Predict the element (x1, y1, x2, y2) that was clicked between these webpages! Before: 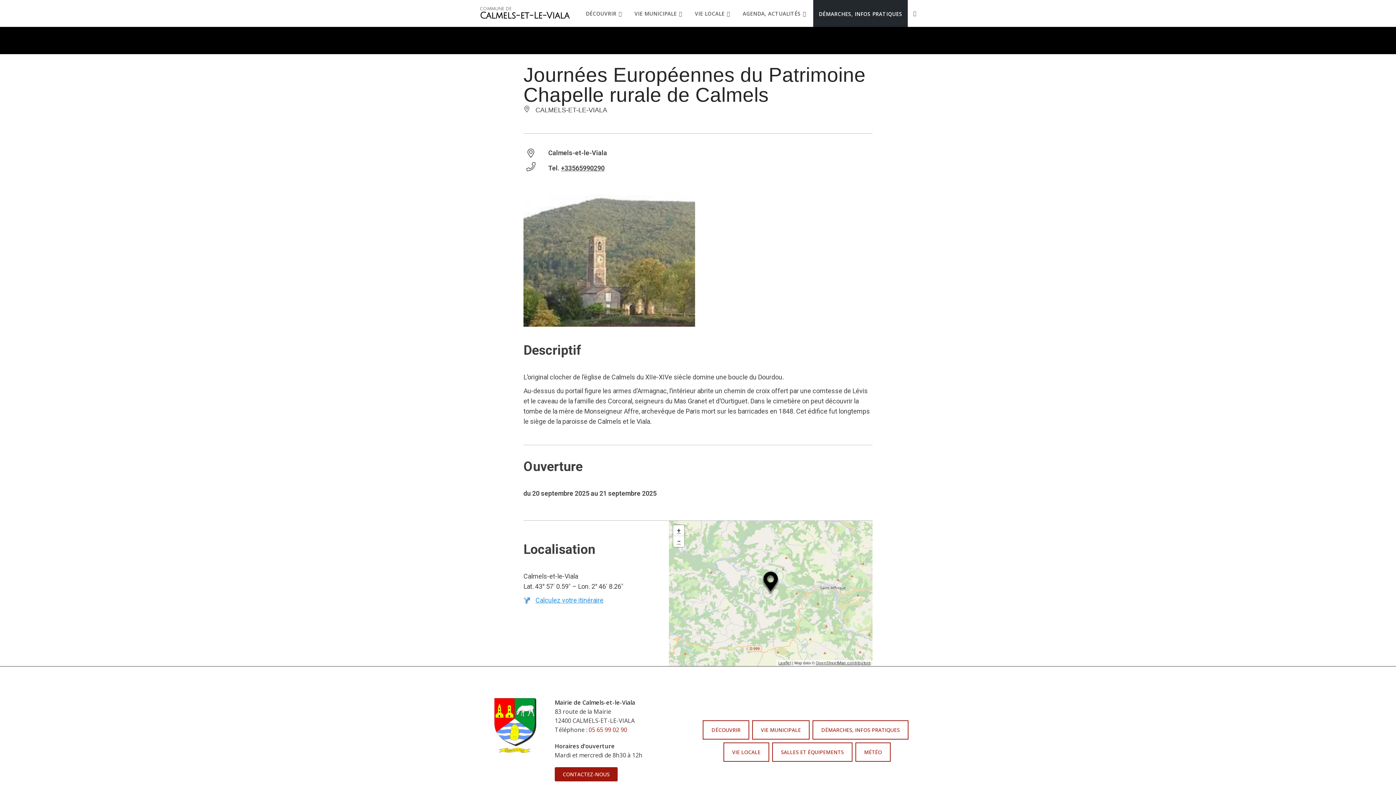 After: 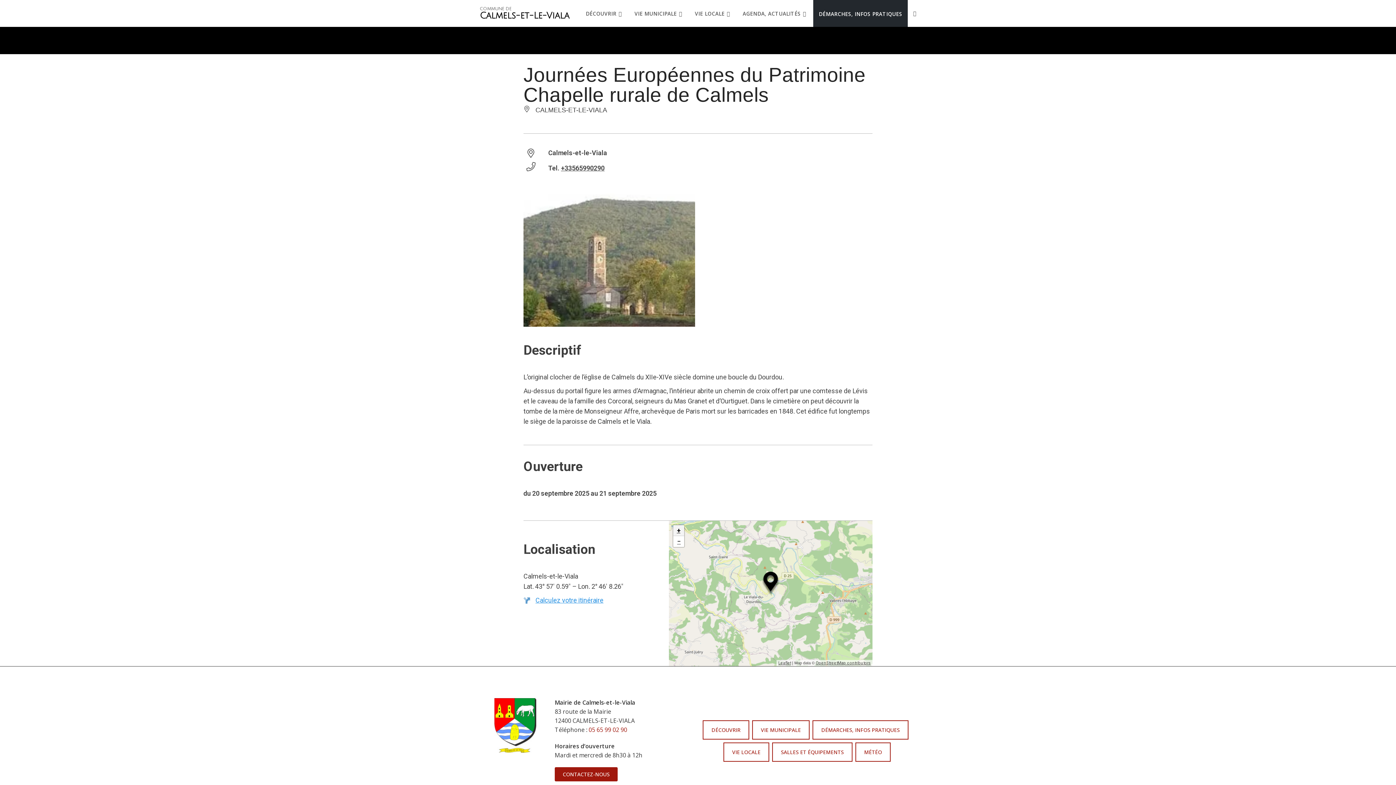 Action: bbox: (673, 525, 684, 536) label: Zoom in